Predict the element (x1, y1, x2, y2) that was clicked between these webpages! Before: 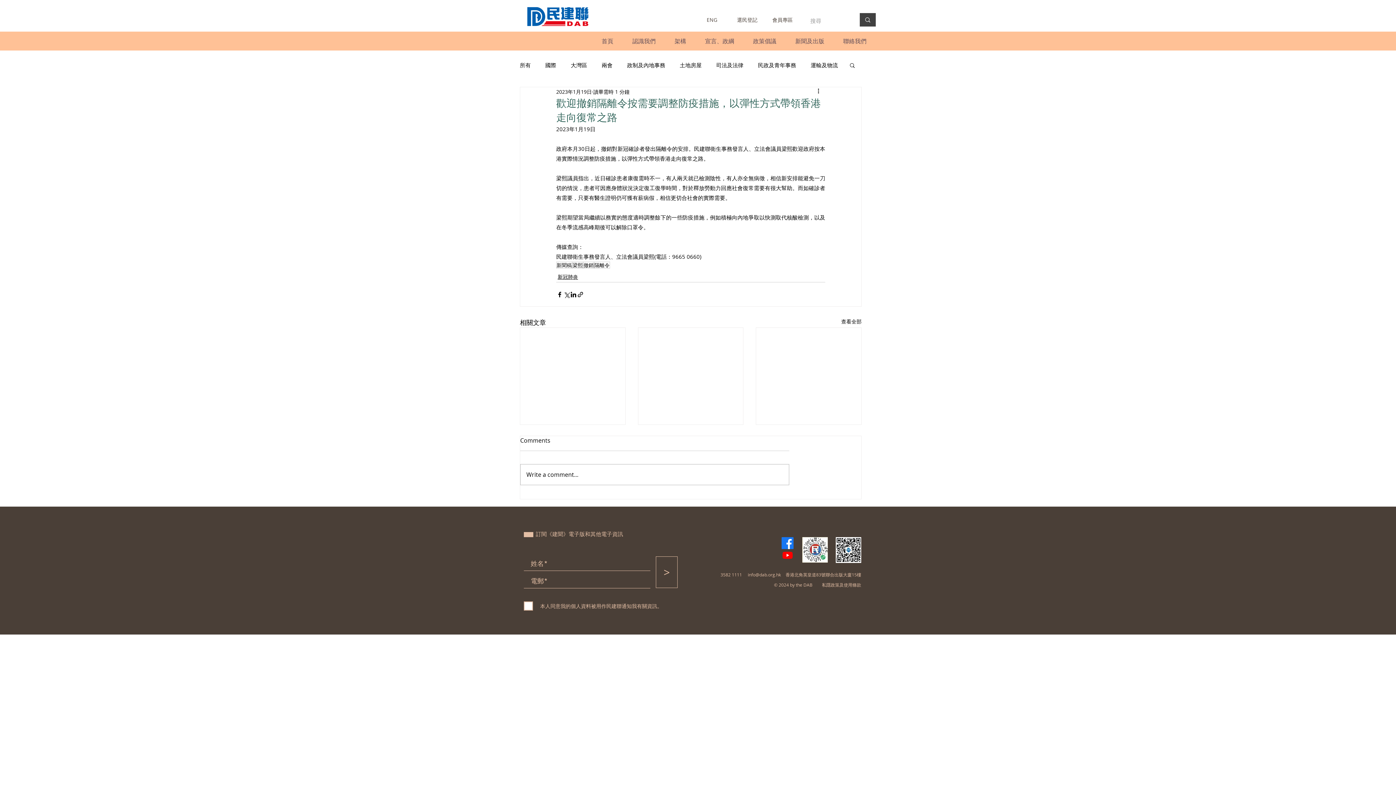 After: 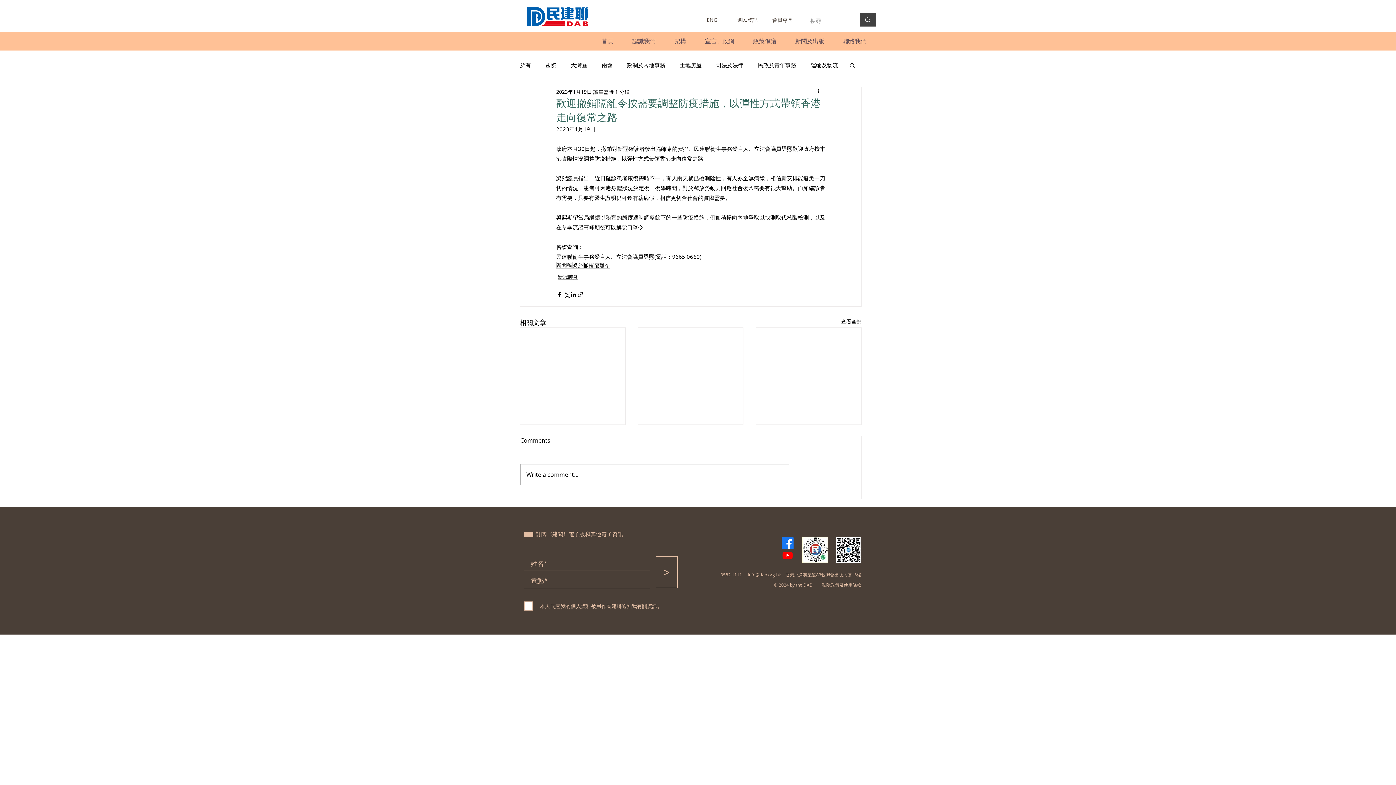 Action: label: Youtube  bbox: (781, 549, 793, 561)